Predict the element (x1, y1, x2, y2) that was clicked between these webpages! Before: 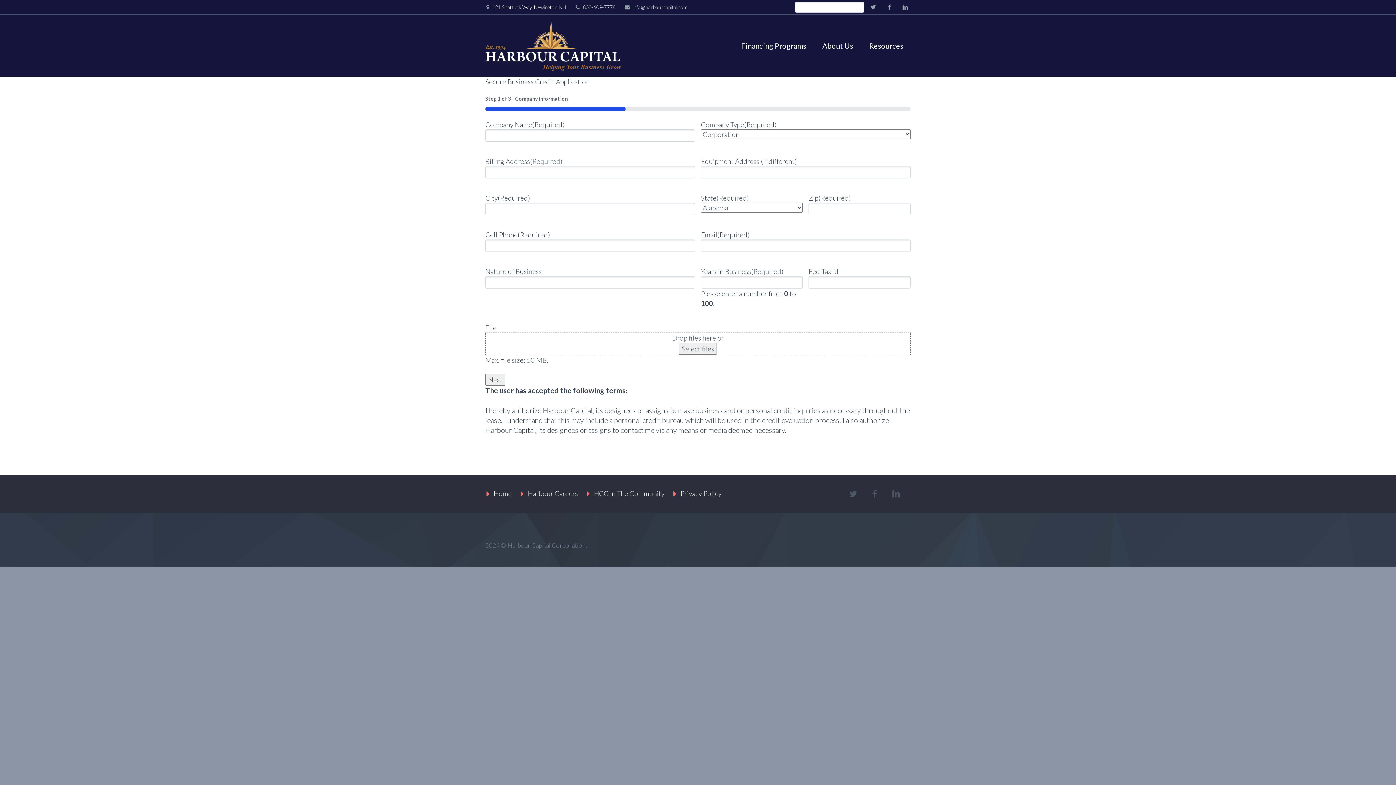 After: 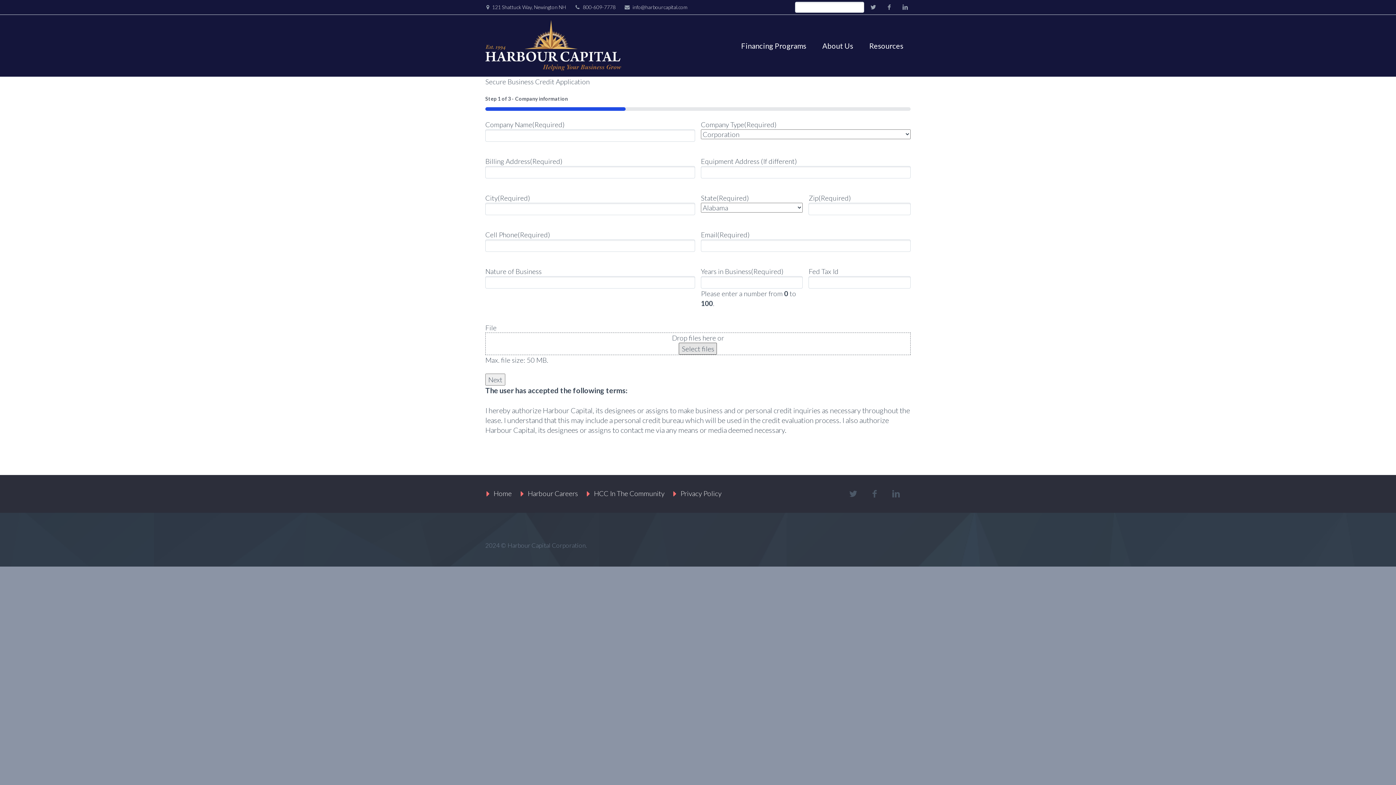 Action: bbox: (679, 342, 717, 354) label: select files, file